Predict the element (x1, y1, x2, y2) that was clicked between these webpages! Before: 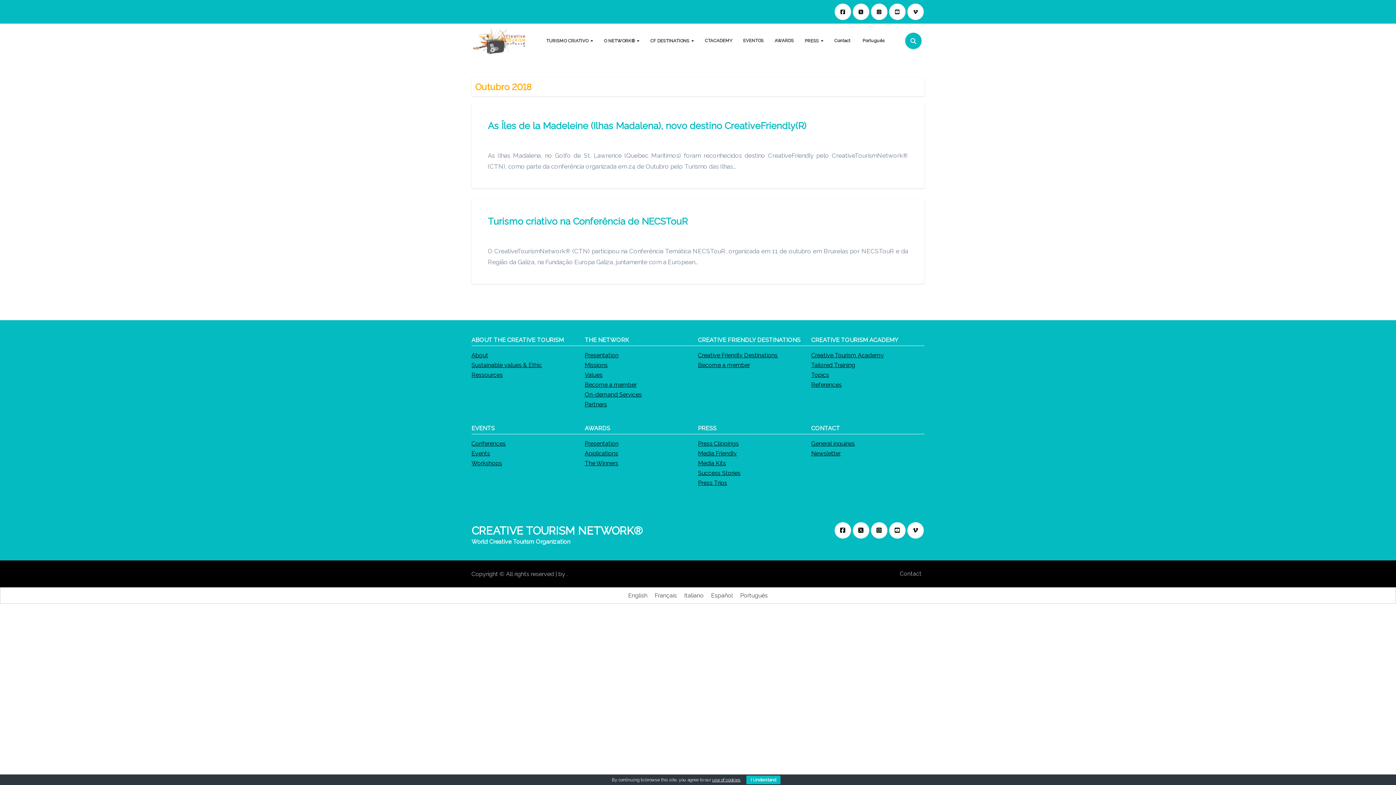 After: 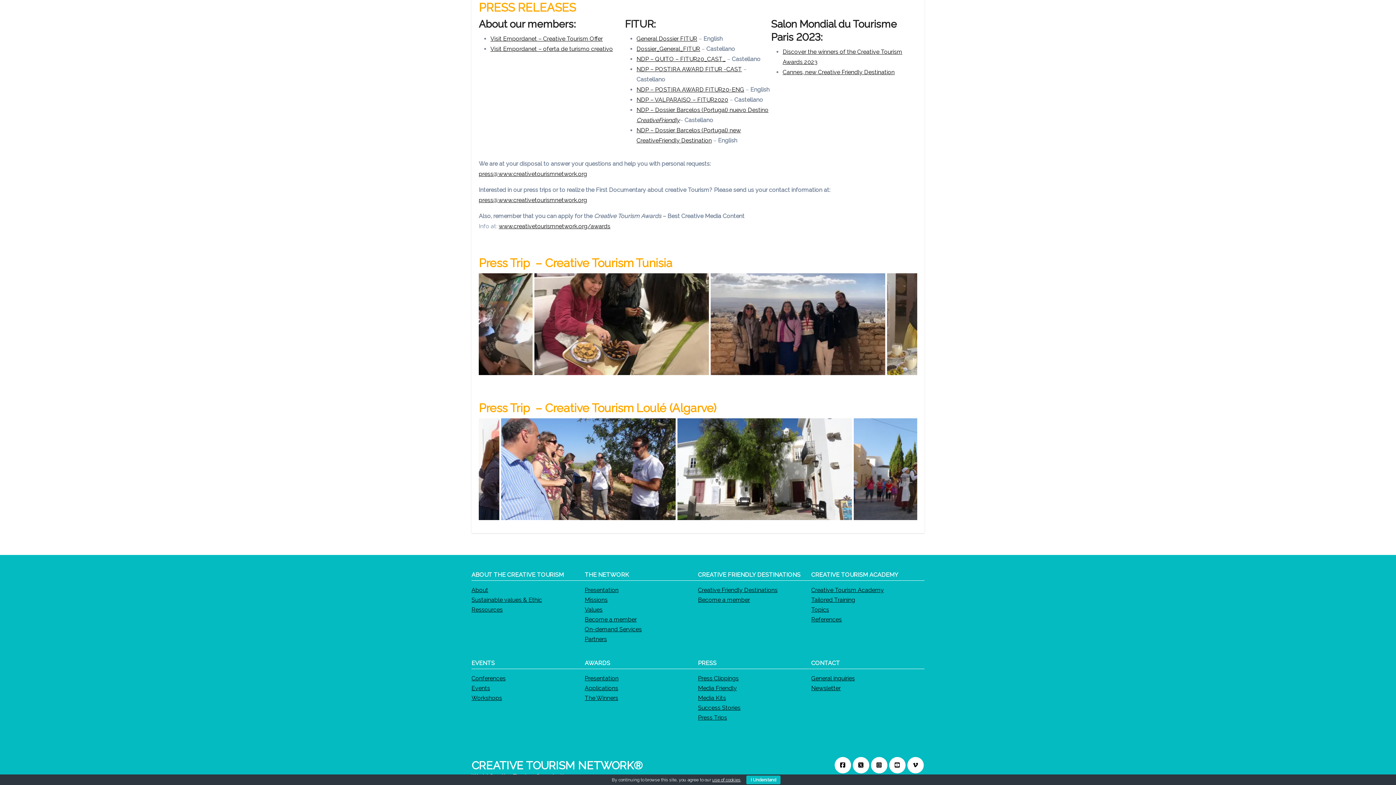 Action: bbox: (698, 469, 740, 476) label: Success Stories